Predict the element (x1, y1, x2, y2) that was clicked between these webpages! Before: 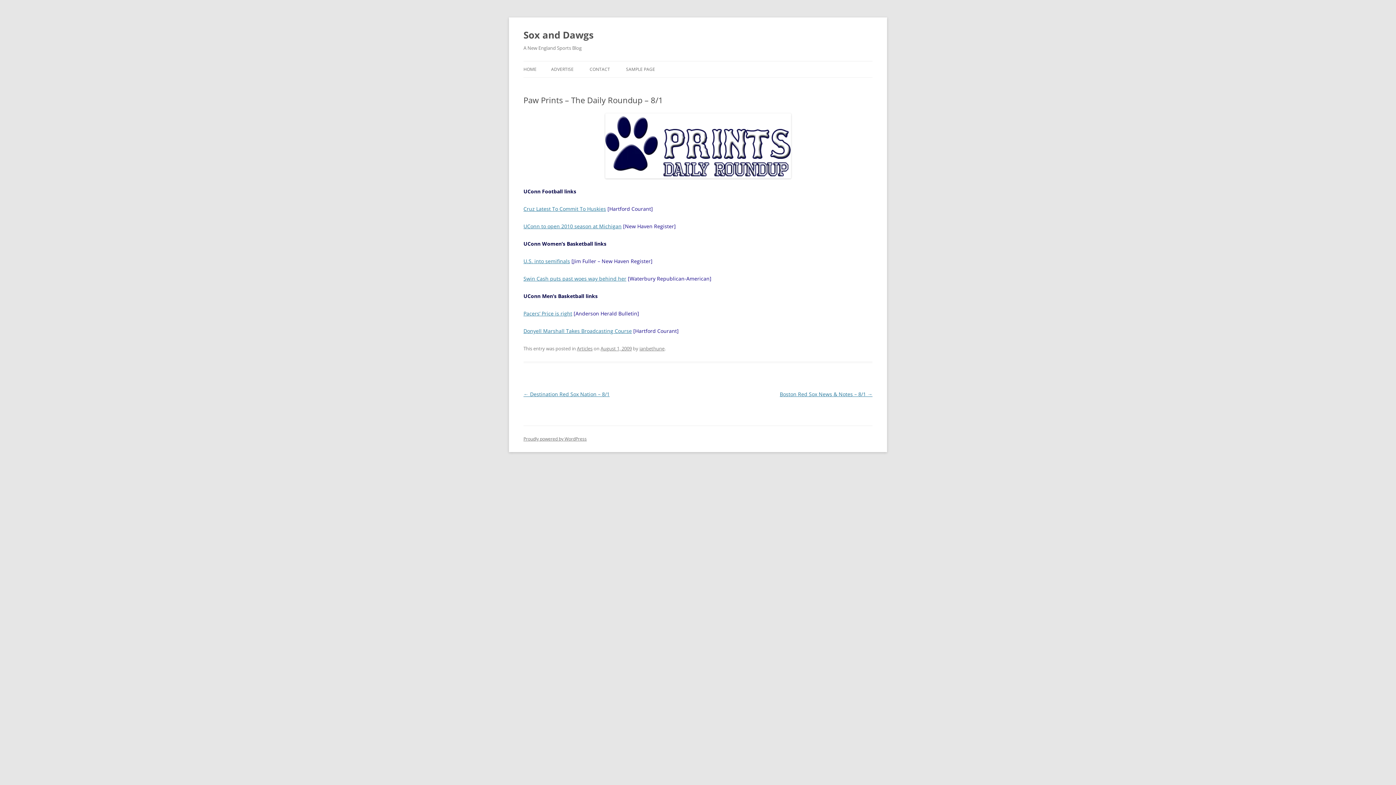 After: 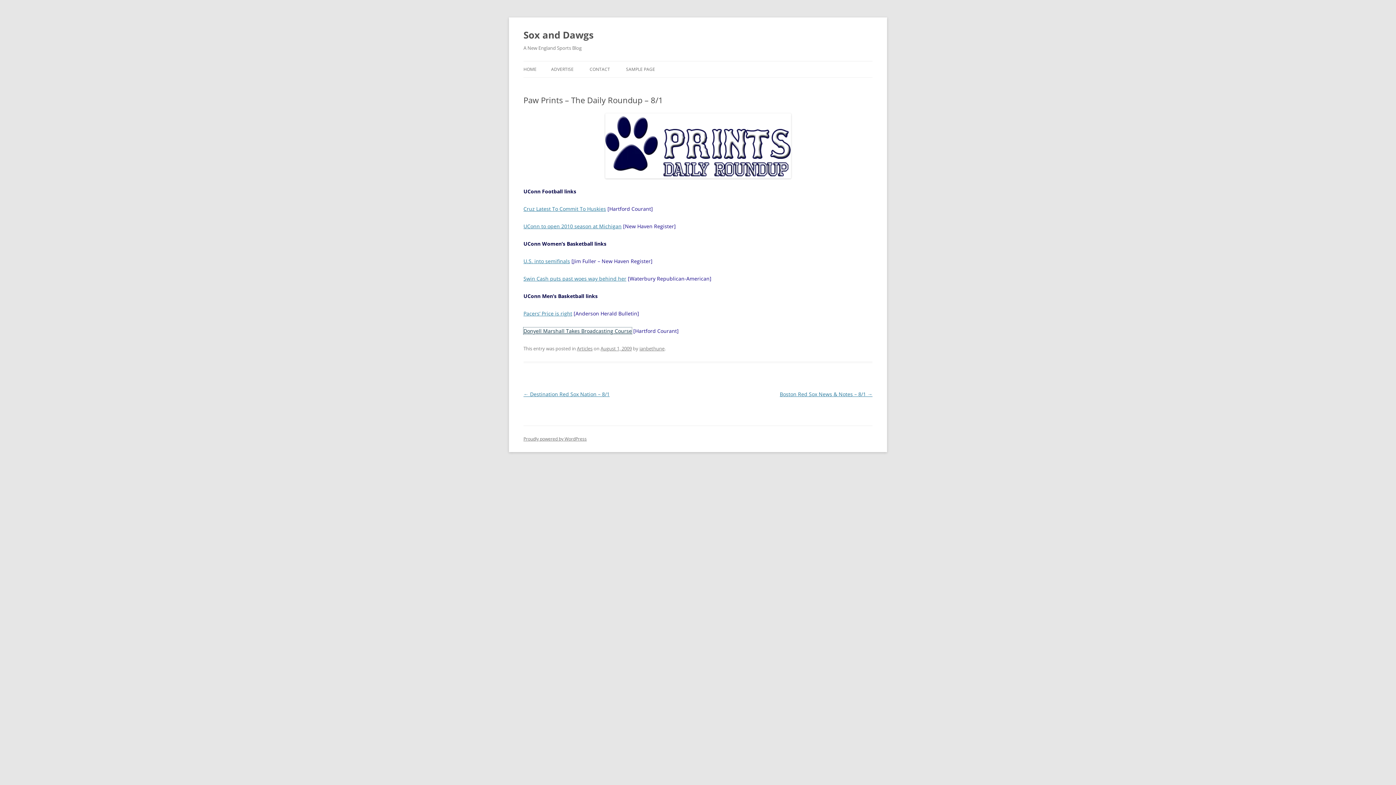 Action: bbox: (523, 327, 632, 334) label: Donyell Marshall Takes Broadcasting Course